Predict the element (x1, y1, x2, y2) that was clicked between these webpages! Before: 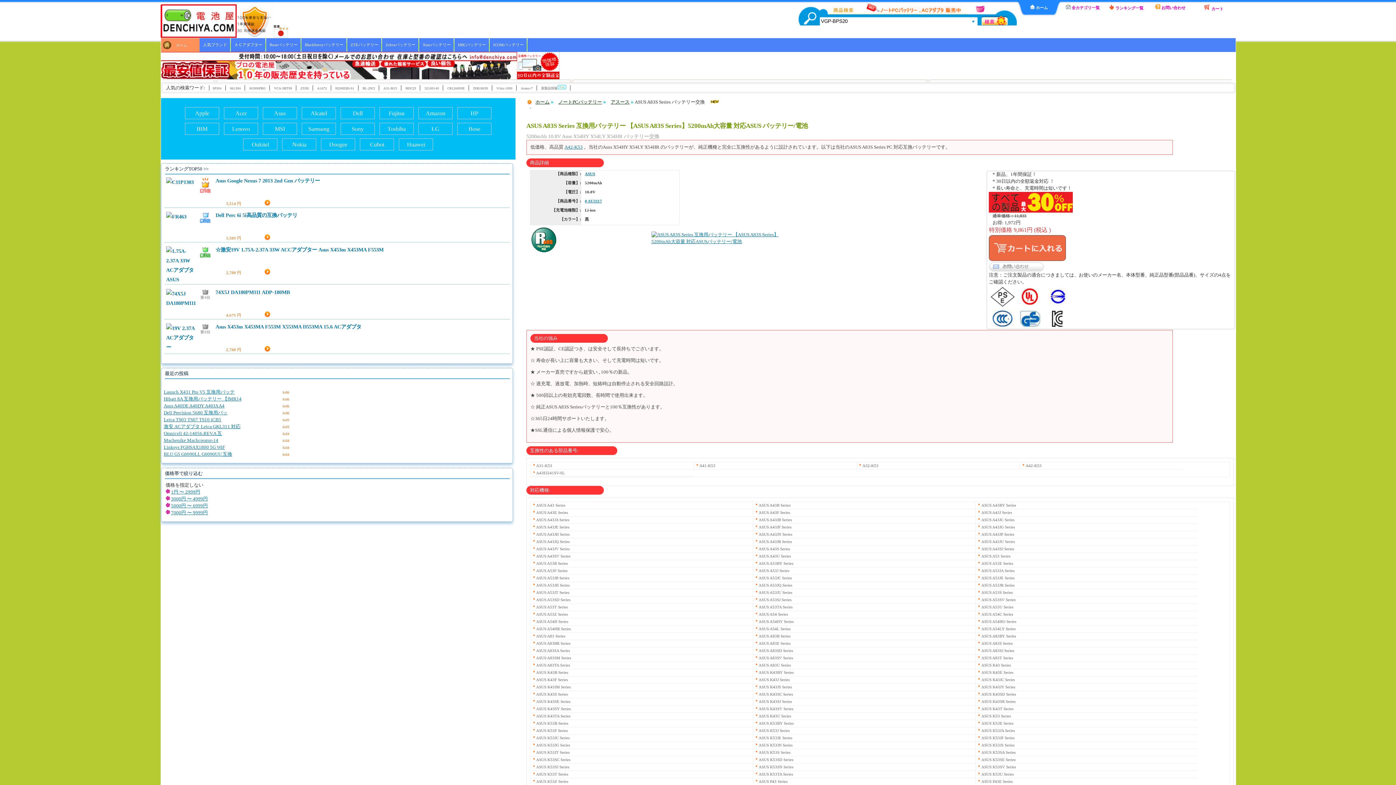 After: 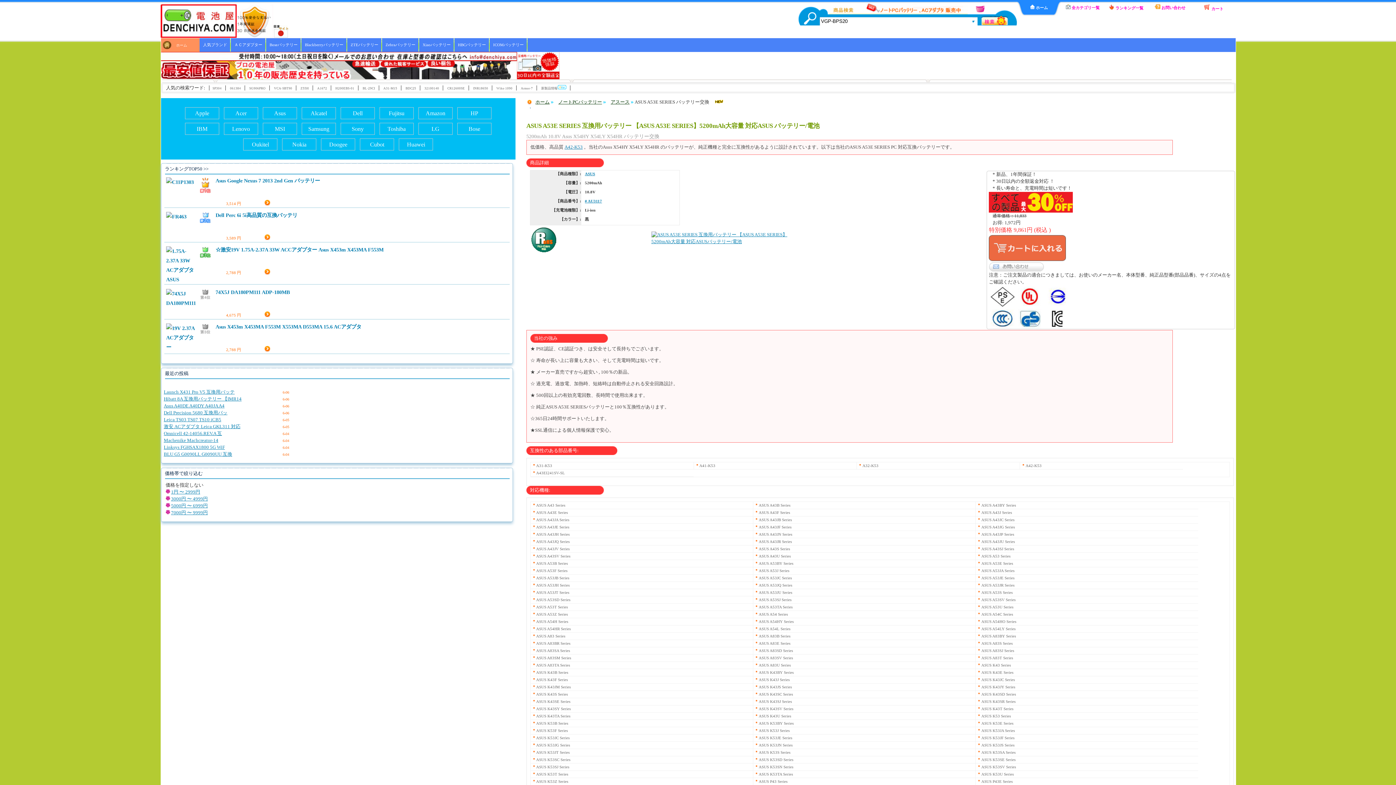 Action: label: ASUS A53E Series bbox: (981, 561, 1013, 565)